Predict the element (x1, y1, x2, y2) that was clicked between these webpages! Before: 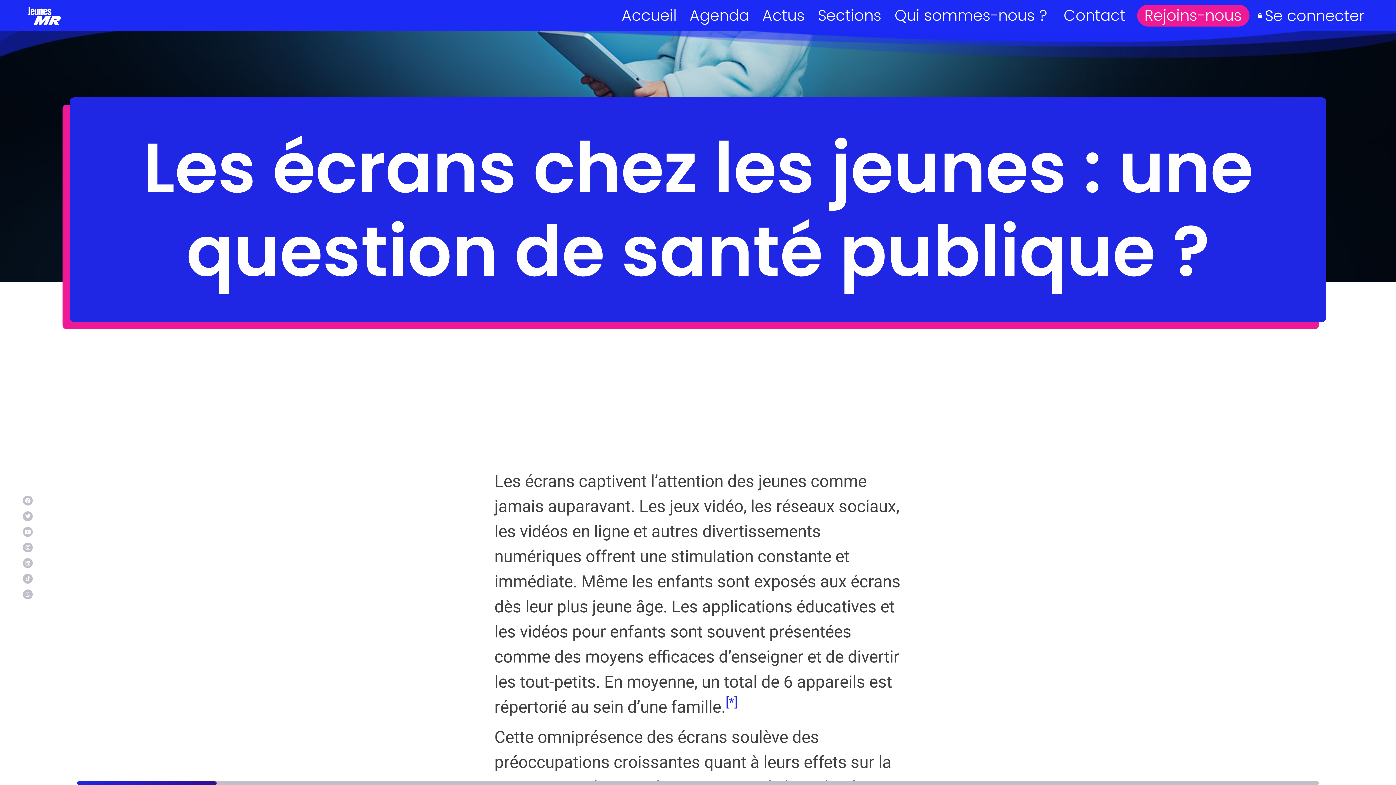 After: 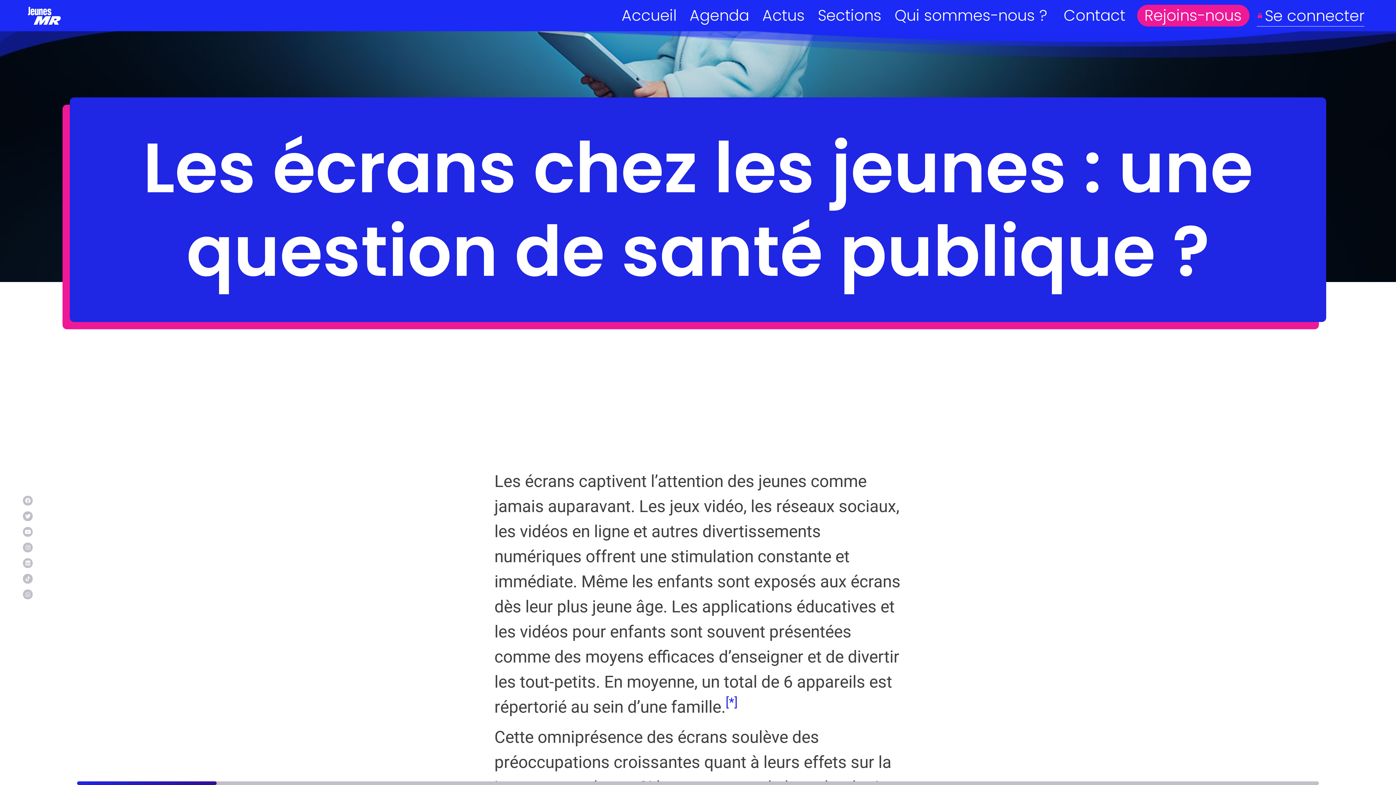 Action: bbox: (1256, 4, 1364, 26) label: Se connecter